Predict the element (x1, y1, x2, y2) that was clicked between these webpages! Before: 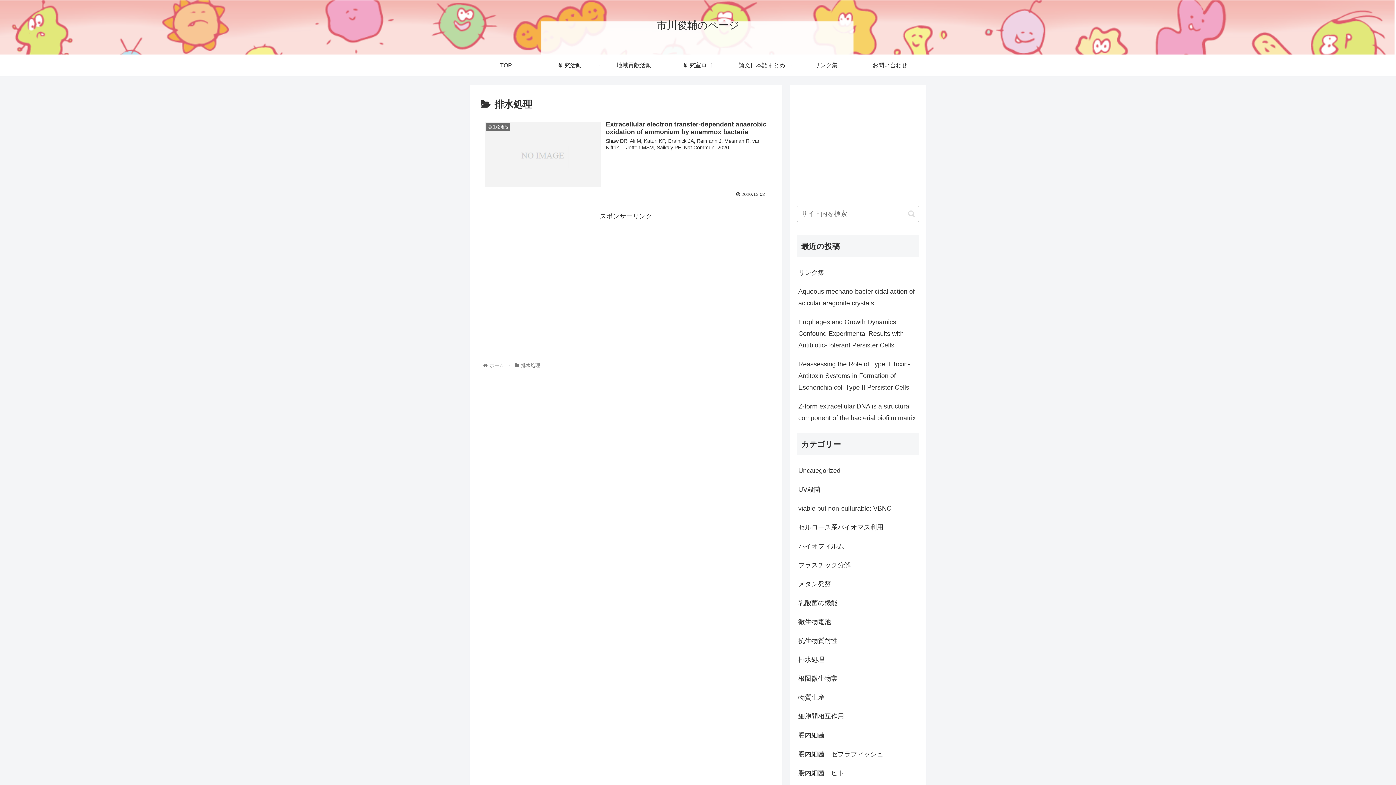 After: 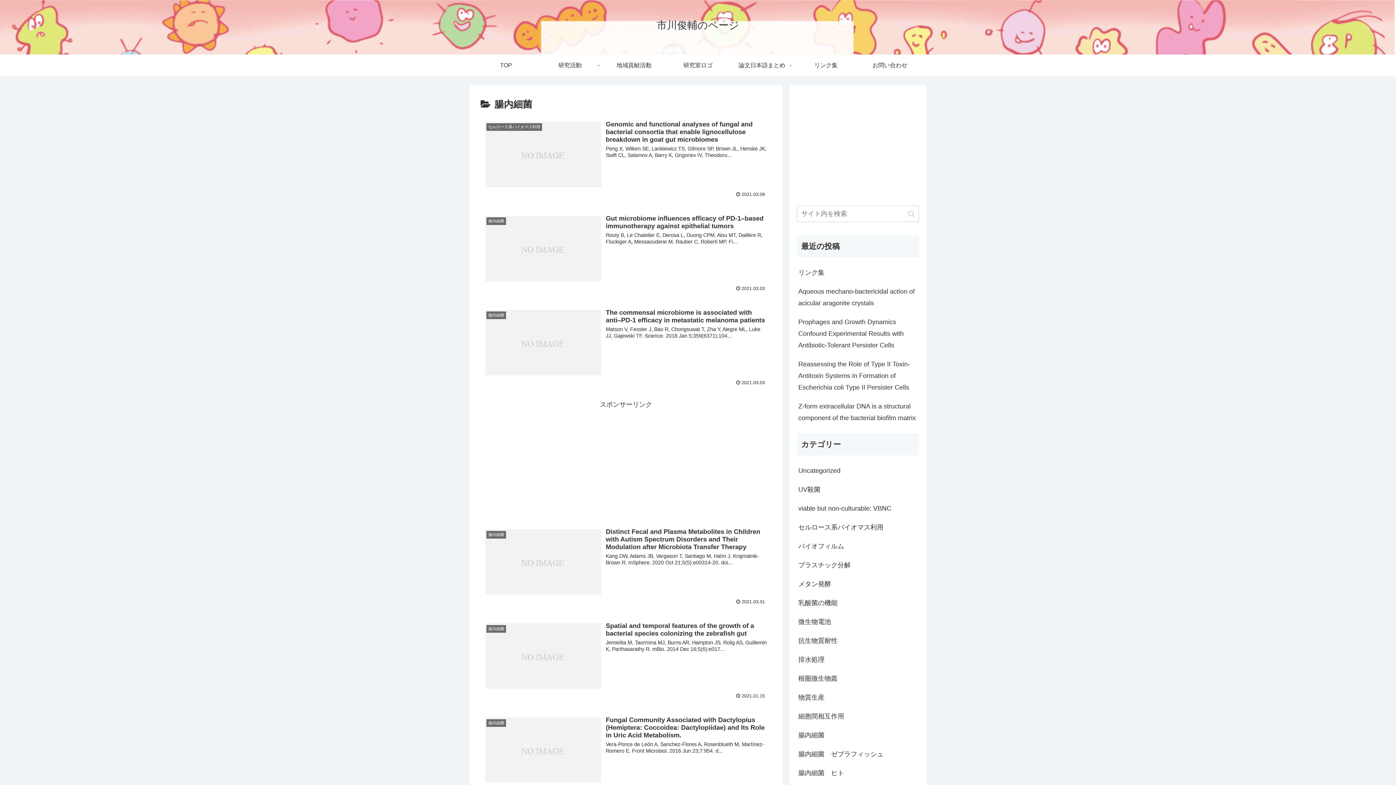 Action: label: 腸内細菌 bbox: (797, 726, 919, 745)